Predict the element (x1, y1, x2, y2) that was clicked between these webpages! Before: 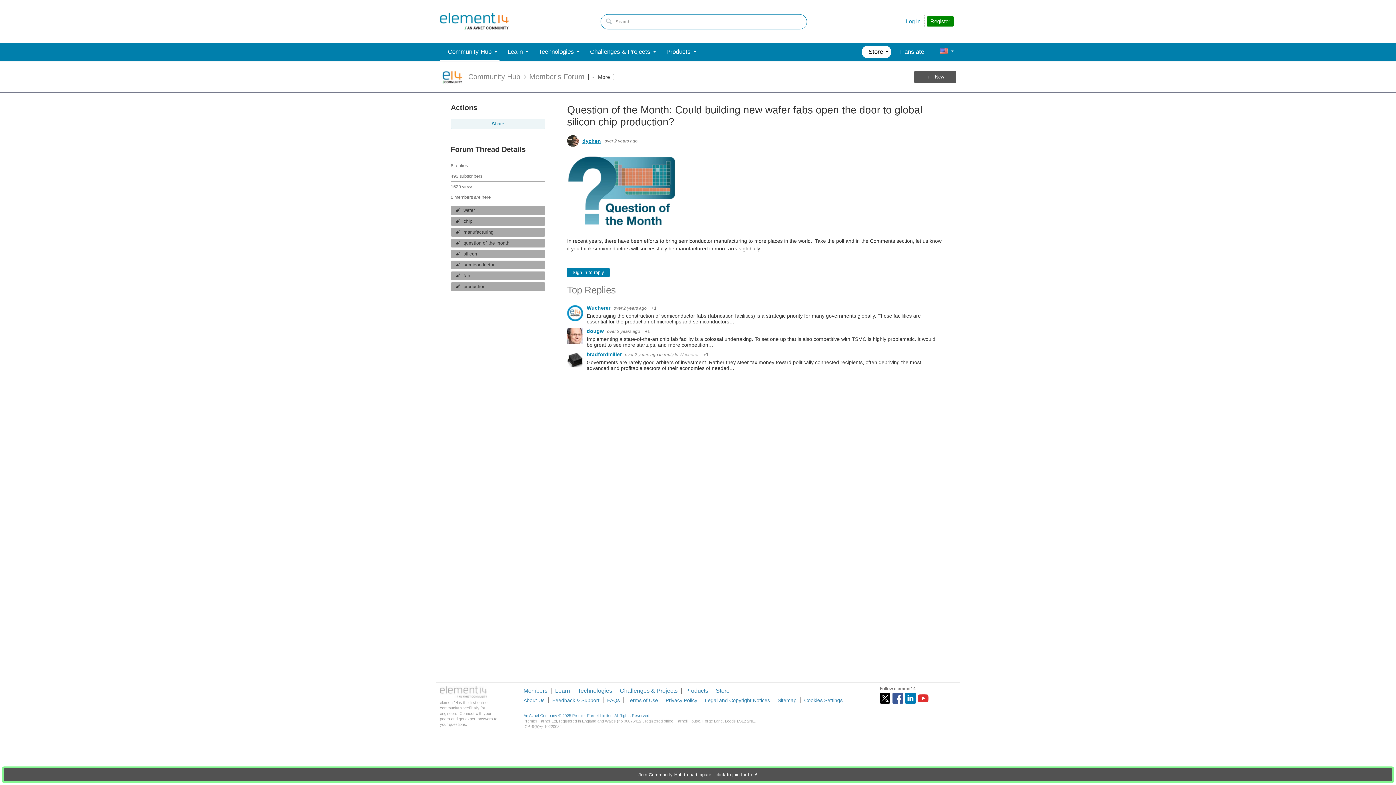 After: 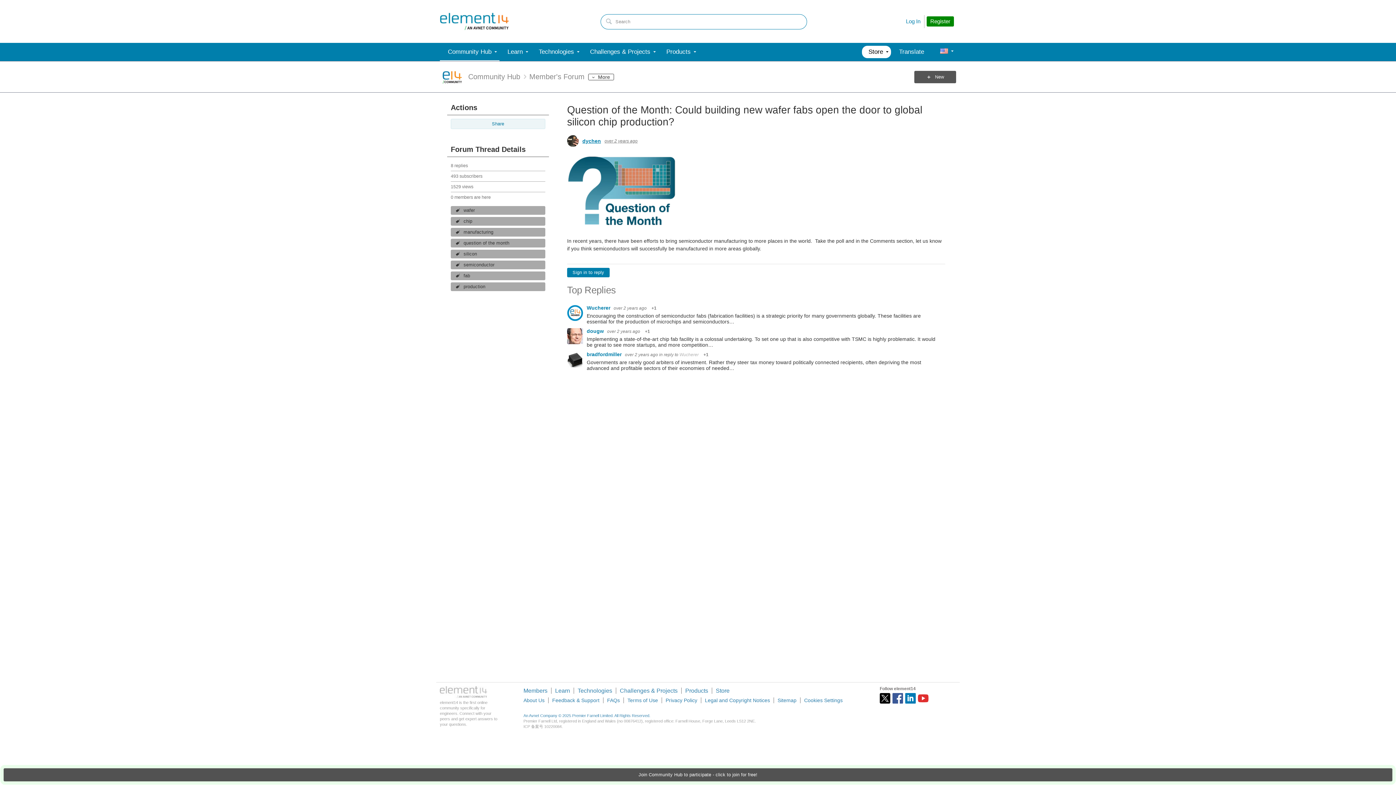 Action: bbox: (586, 336, 941, 348) label: Implementing a state-of-the-art chip fab facility is a colossal undertaking. To set one up that is also competitive with TSMC is highly problematic. It would be great to see more startups, and more competition…